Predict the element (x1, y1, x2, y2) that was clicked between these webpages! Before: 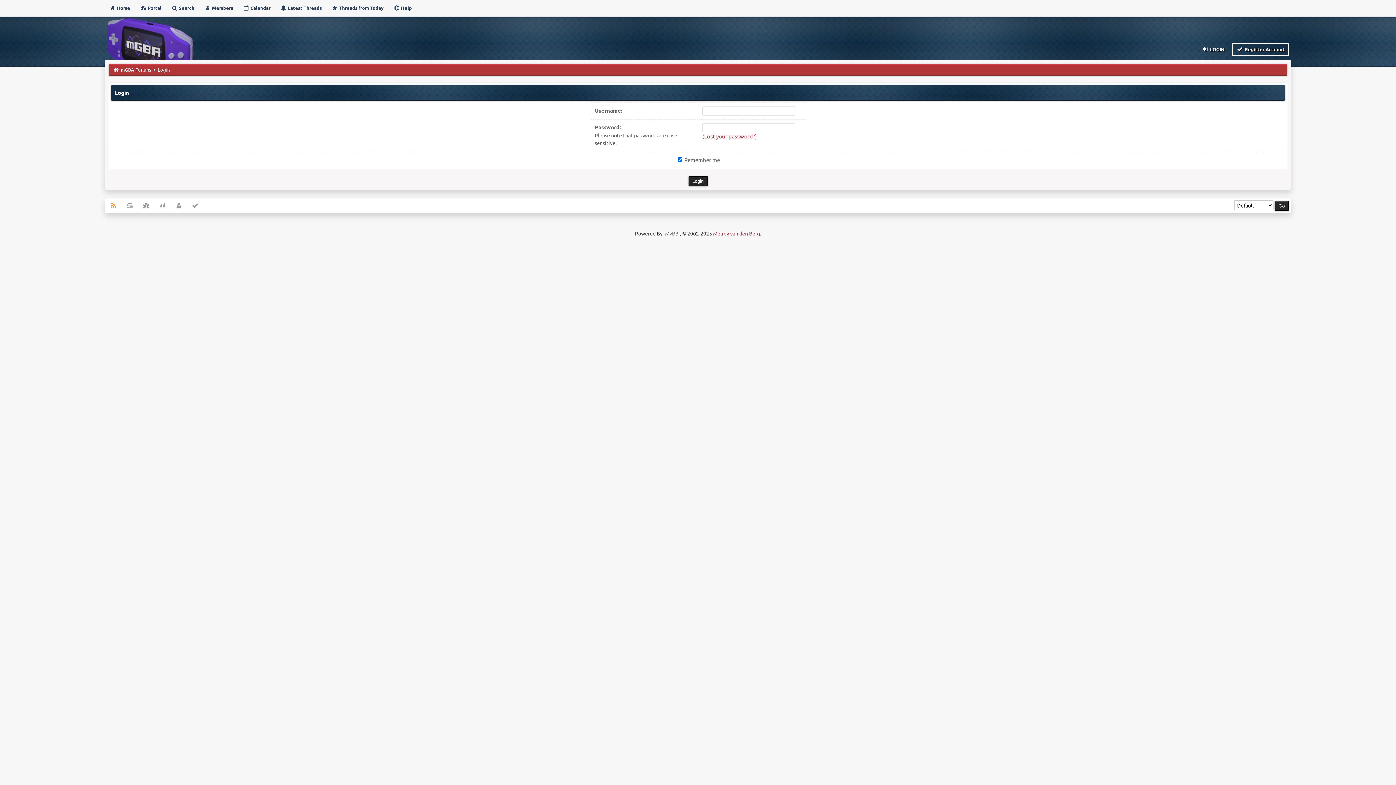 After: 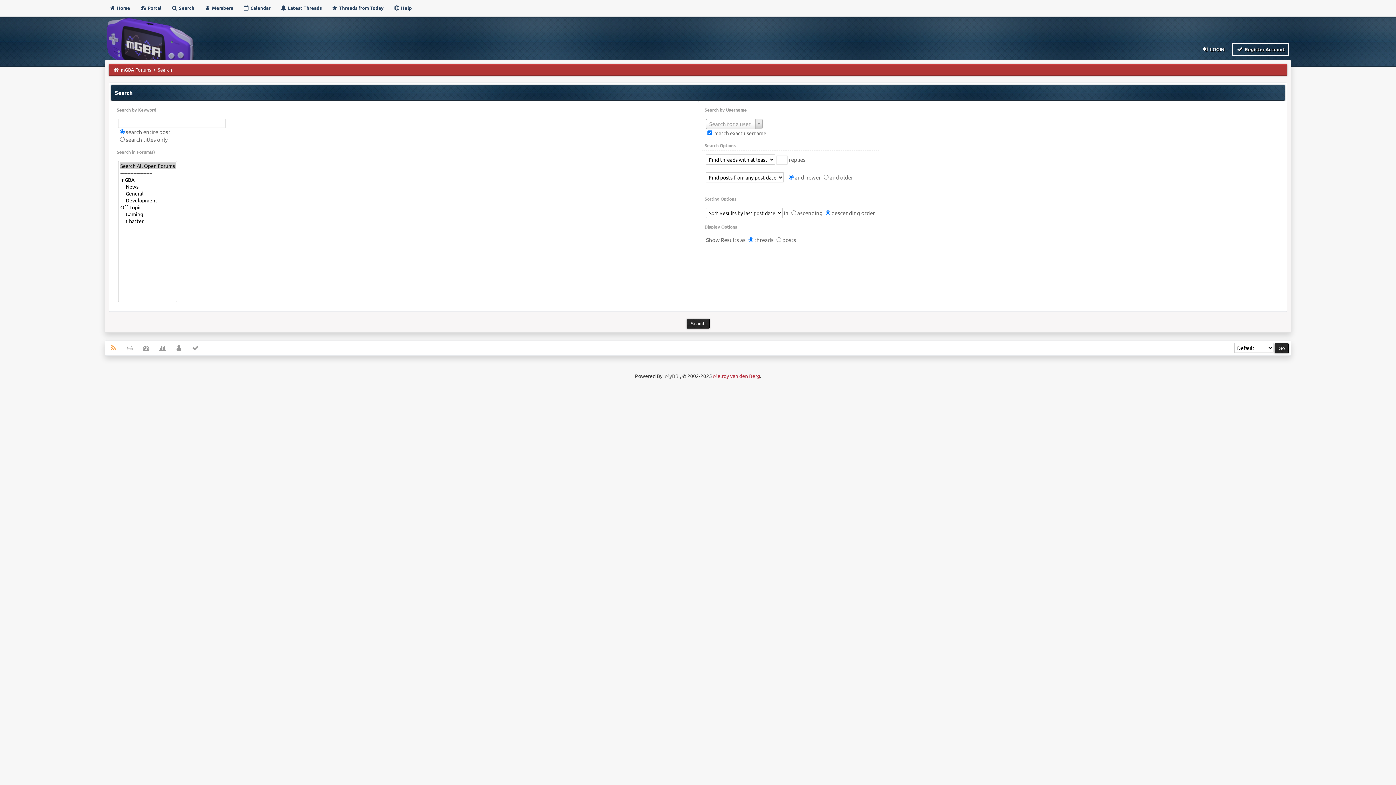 Action: bbox: (167, 1, 198, 14) label:  Search